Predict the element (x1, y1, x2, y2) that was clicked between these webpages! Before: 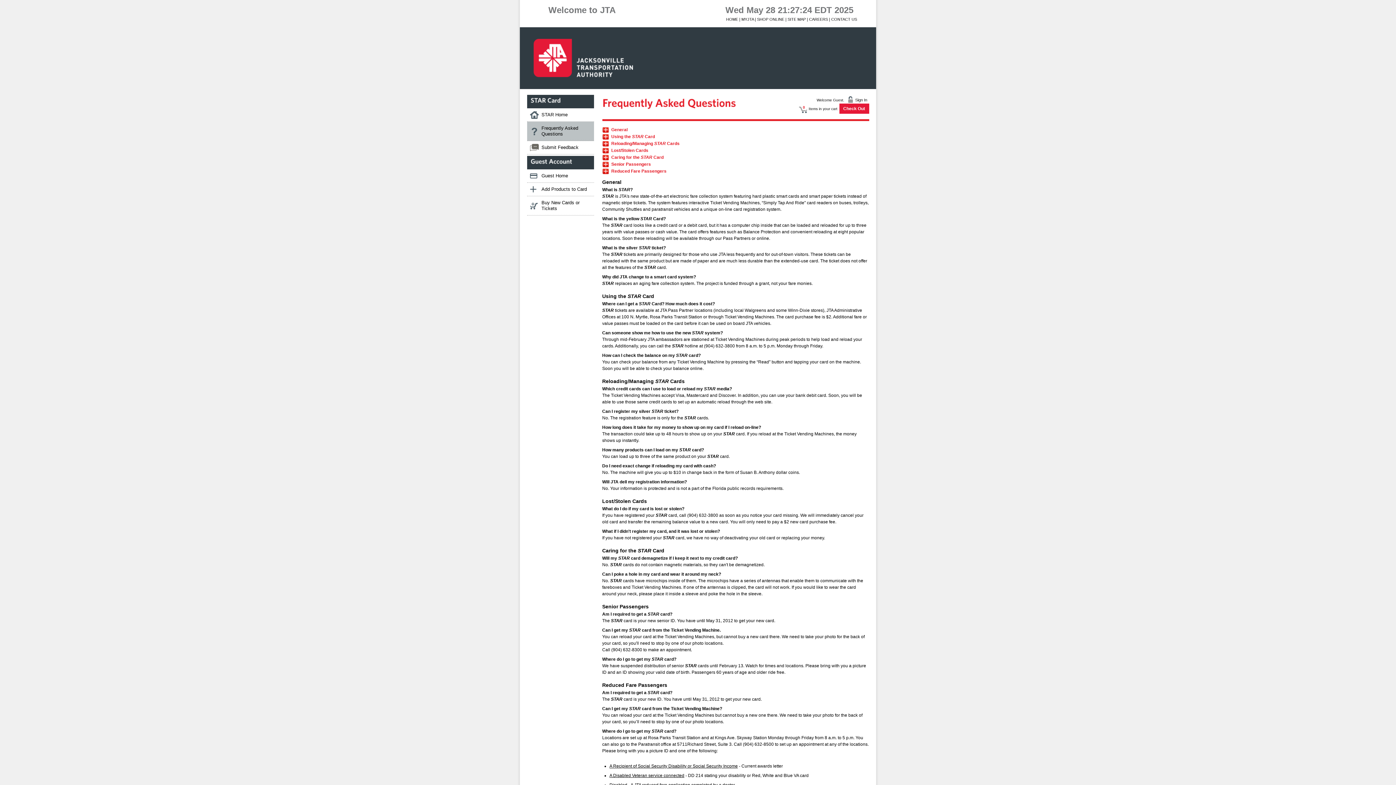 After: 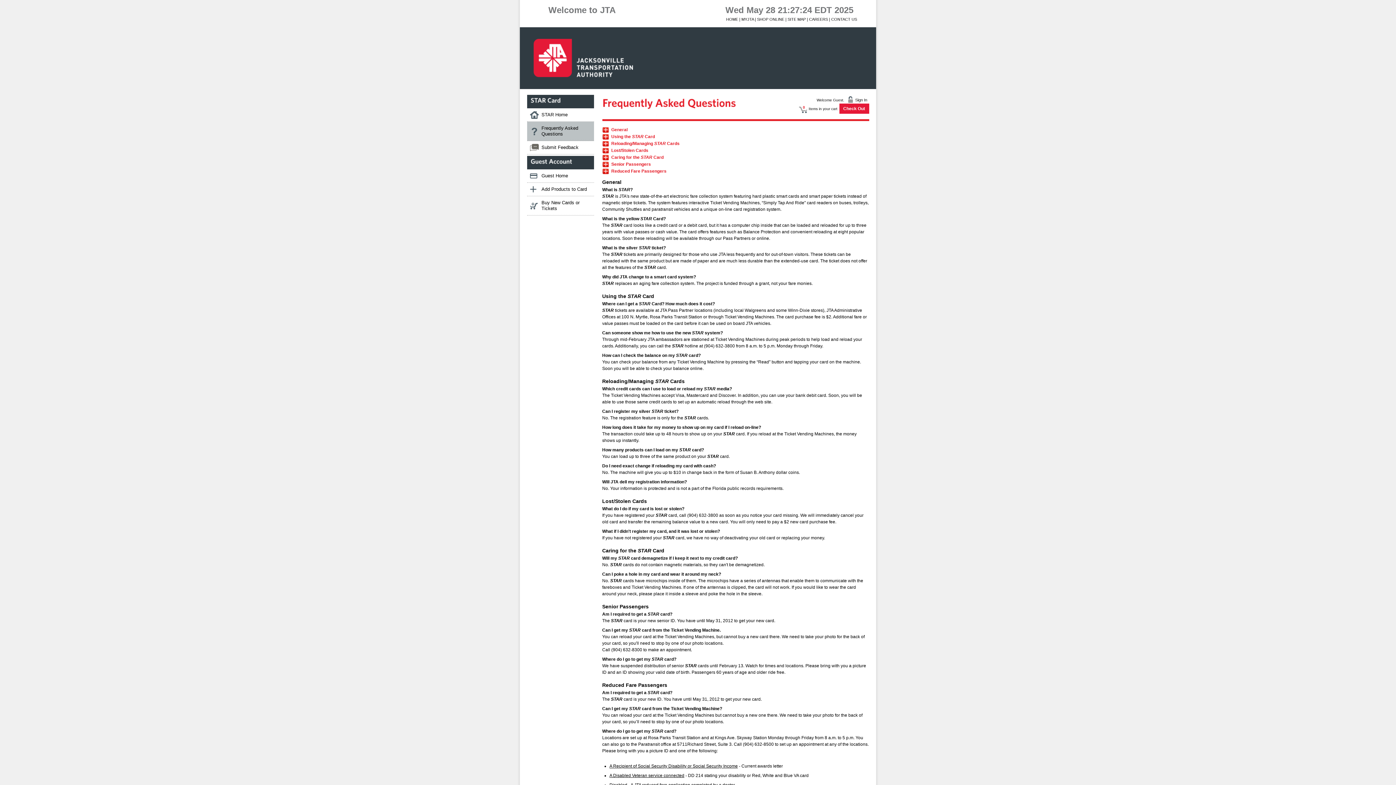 Action: bbox: (602, 604, 648, 609) label: Senior Passengers